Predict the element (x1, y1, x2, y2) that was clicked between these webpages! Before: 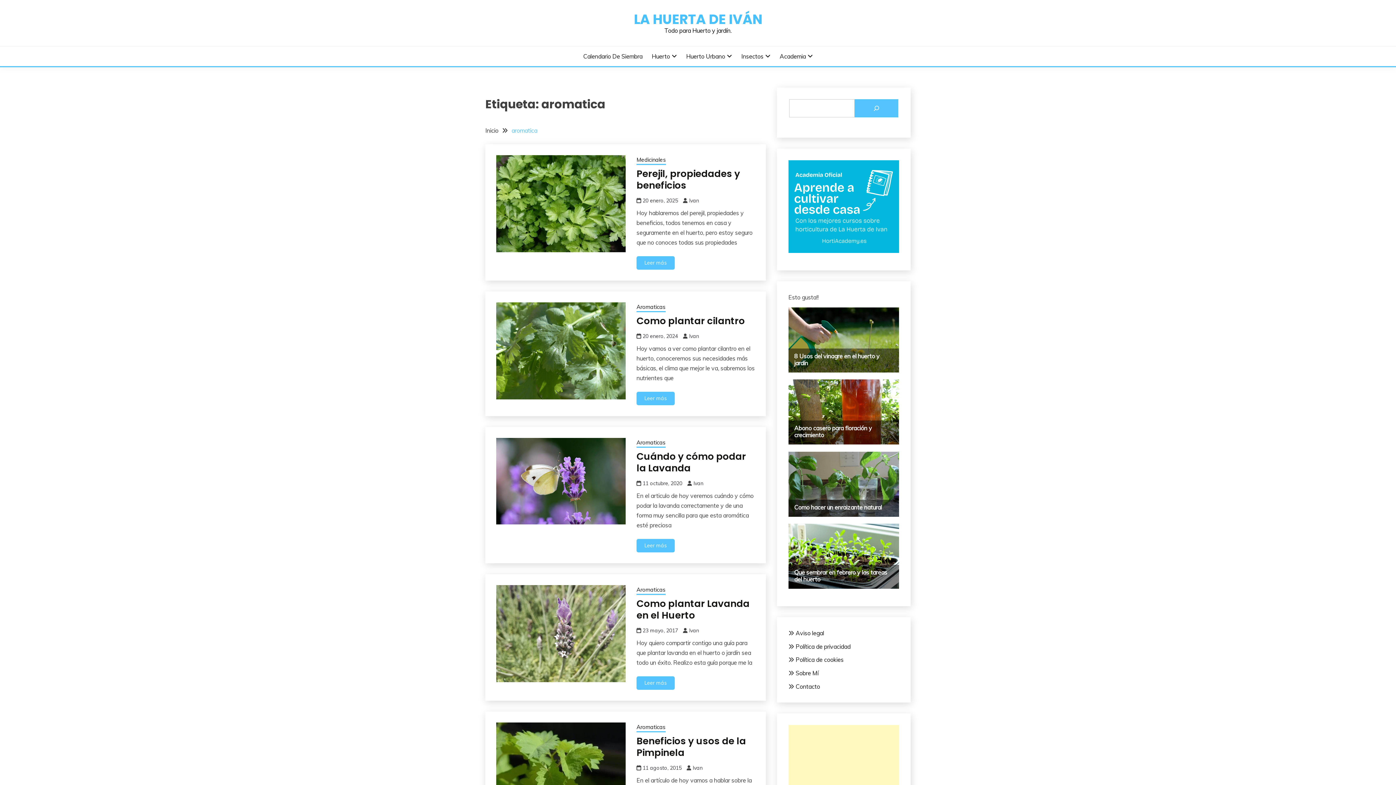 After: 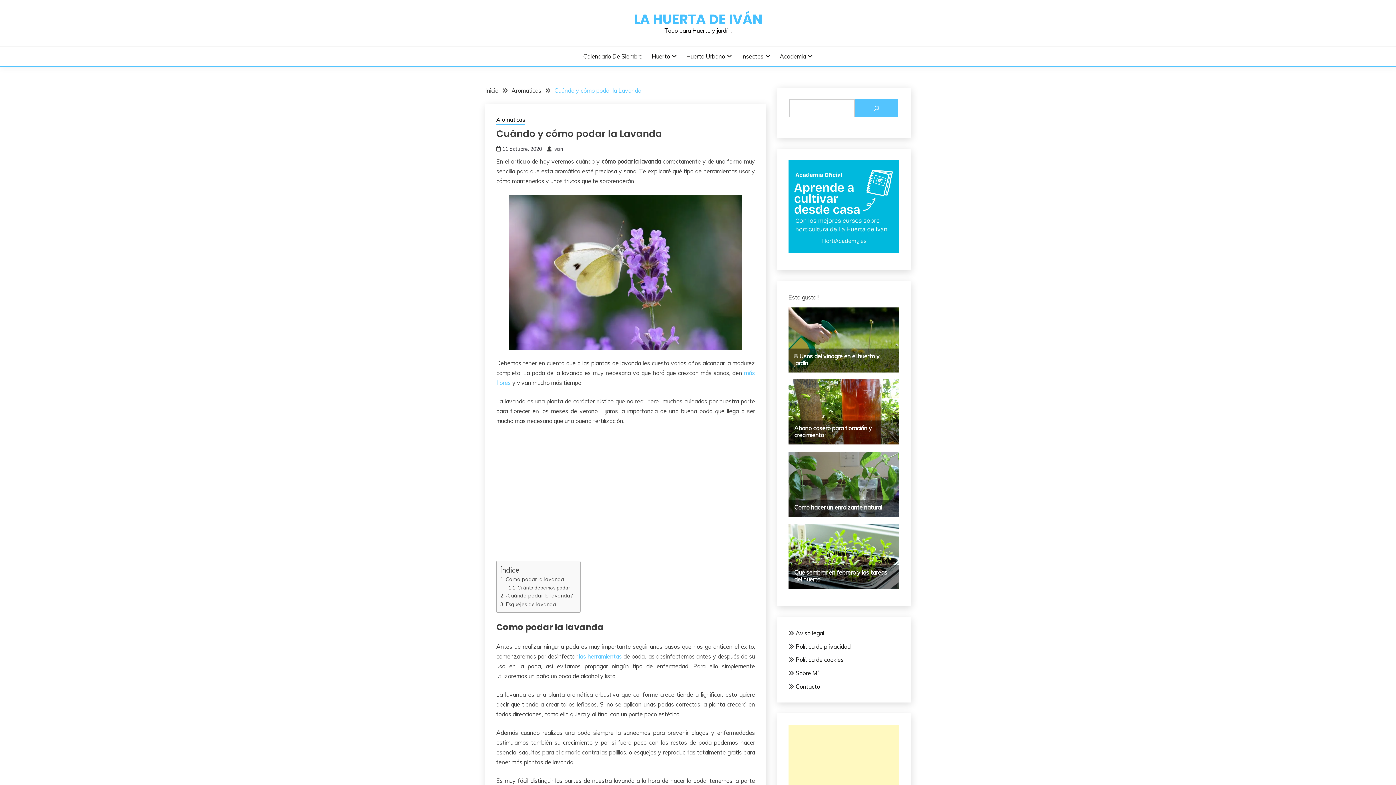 Action: bbox: (496, 438, 625, 524)